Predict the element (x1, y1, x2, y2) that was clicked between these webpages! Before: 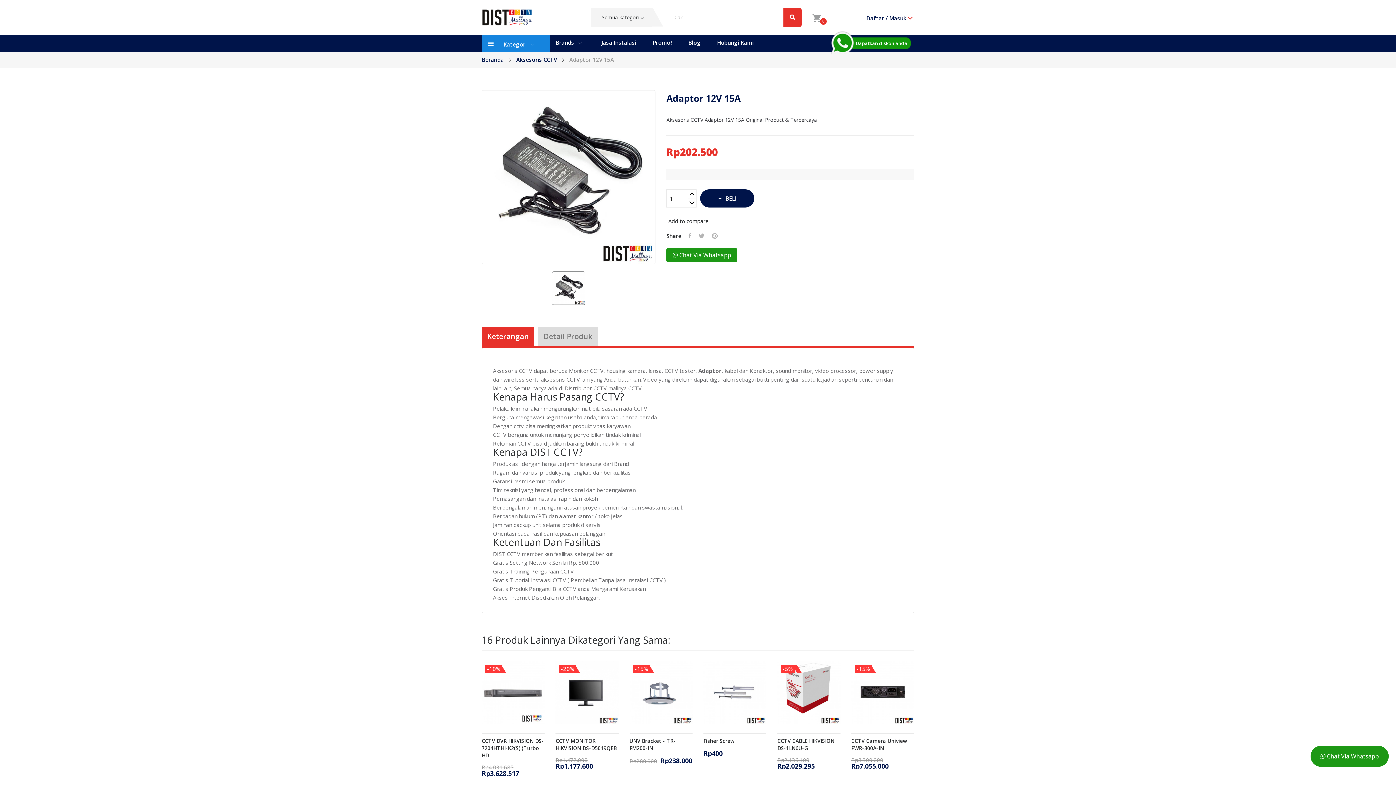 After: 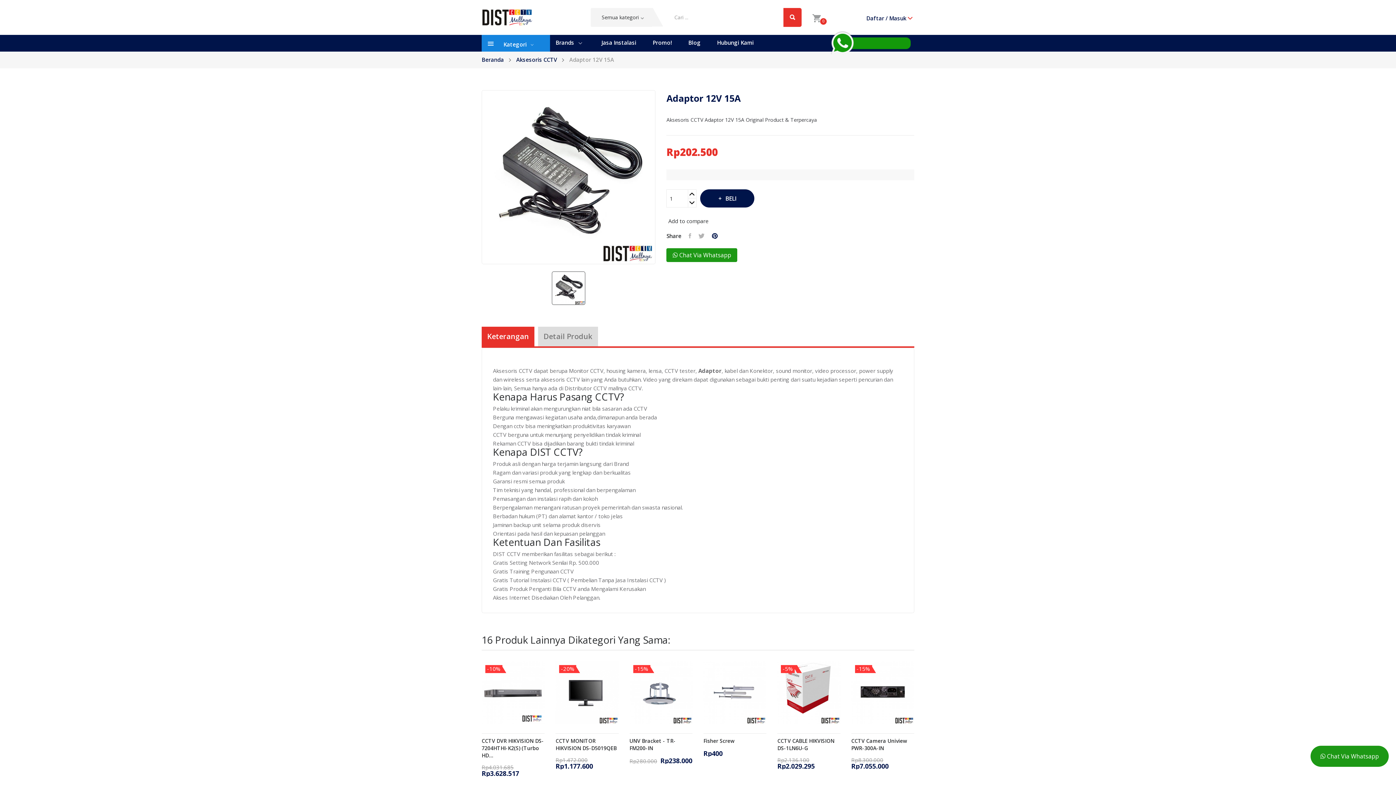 Action: label: Pinterest bbox: (708, 230, 721, 241)